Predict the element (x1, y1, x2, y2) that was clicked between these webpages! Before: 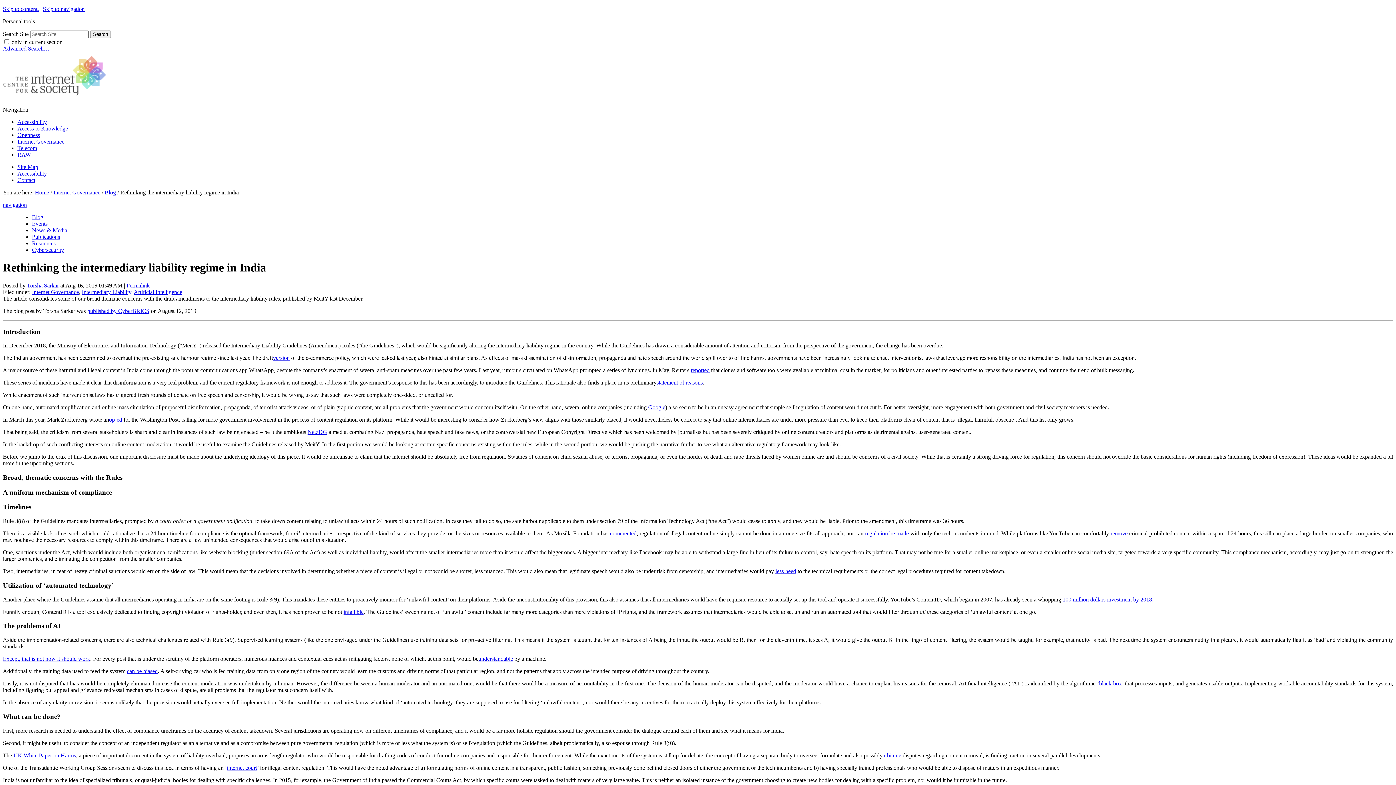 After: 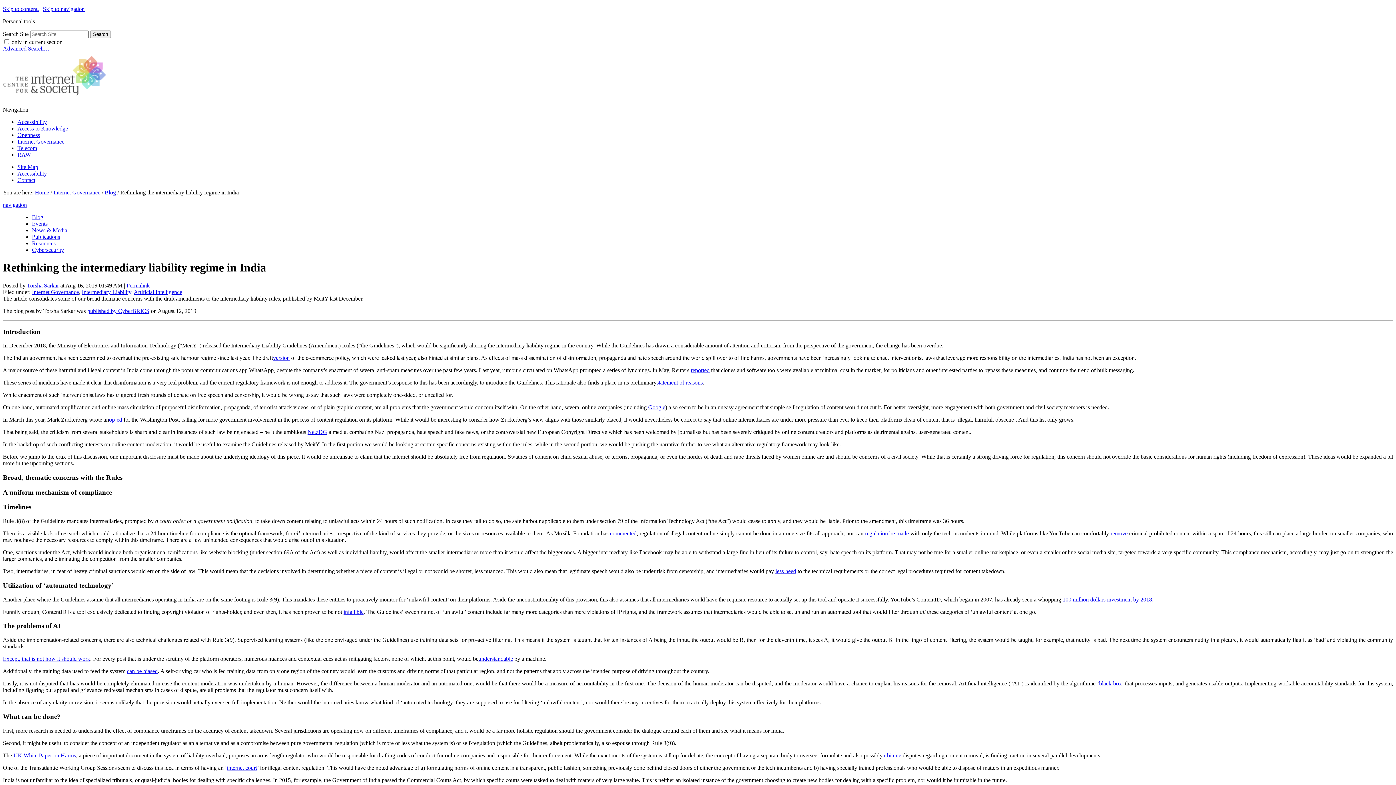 Action: label: NetzDG bbox: (307, 429, 327, 435)